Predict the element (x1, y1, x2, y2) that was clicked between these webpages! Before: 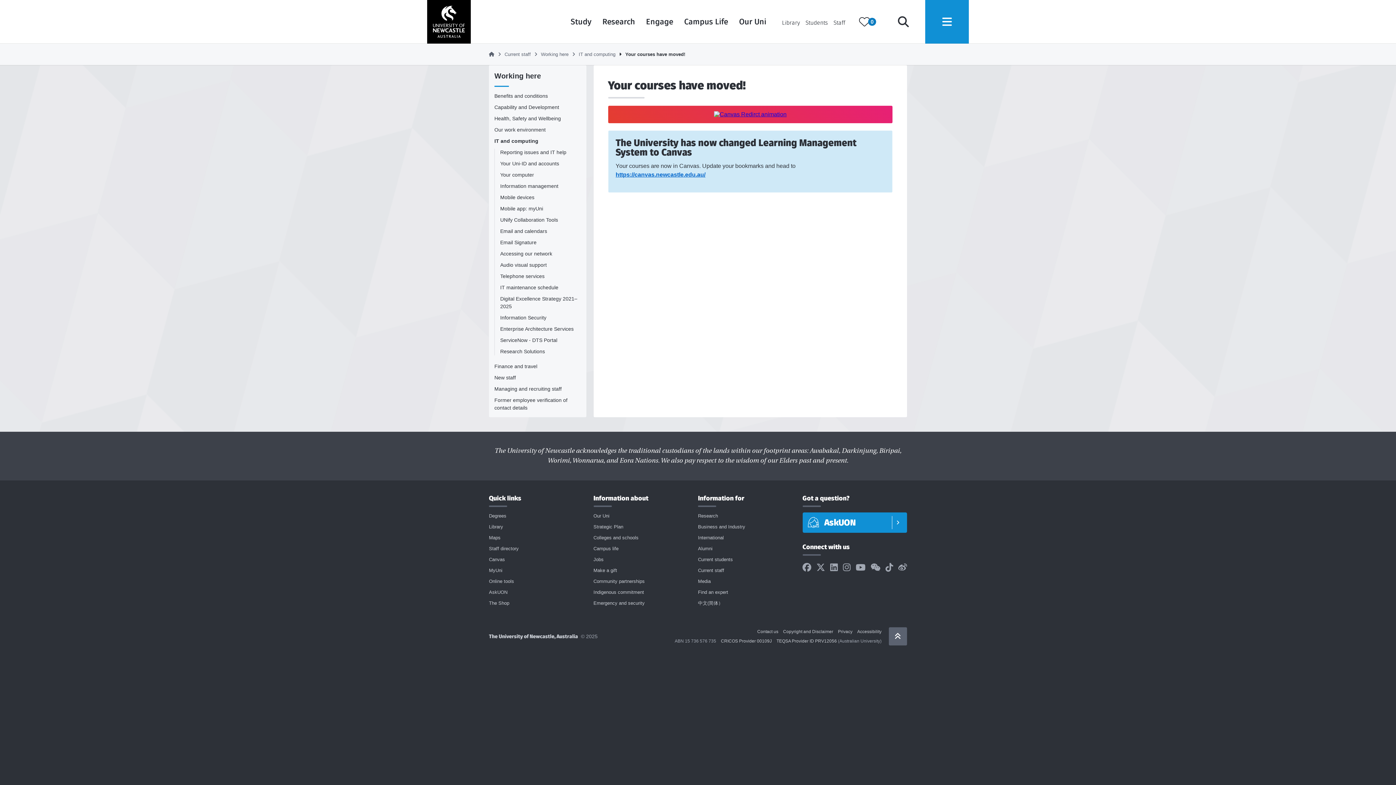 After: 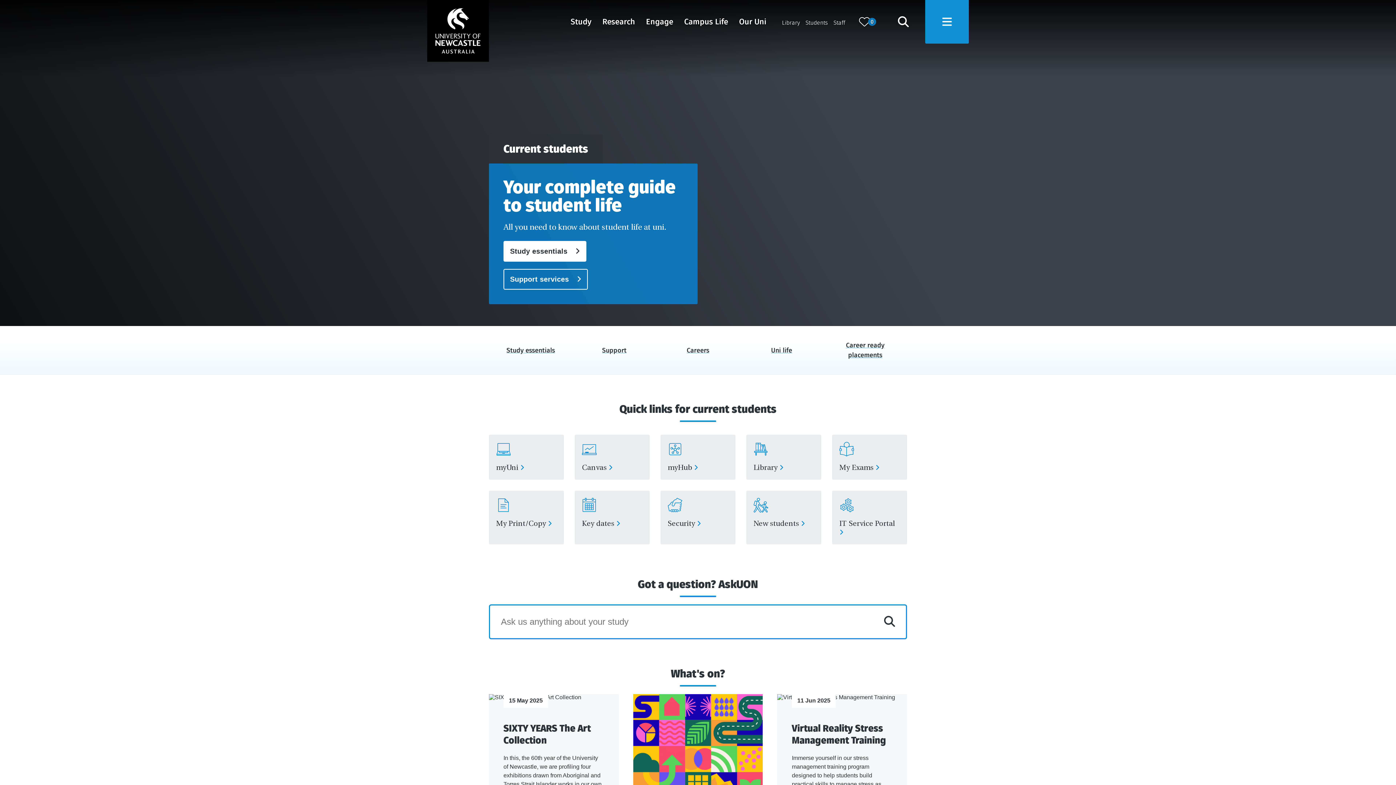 Action: bbox: (805, 11, 828, 33) label: Students